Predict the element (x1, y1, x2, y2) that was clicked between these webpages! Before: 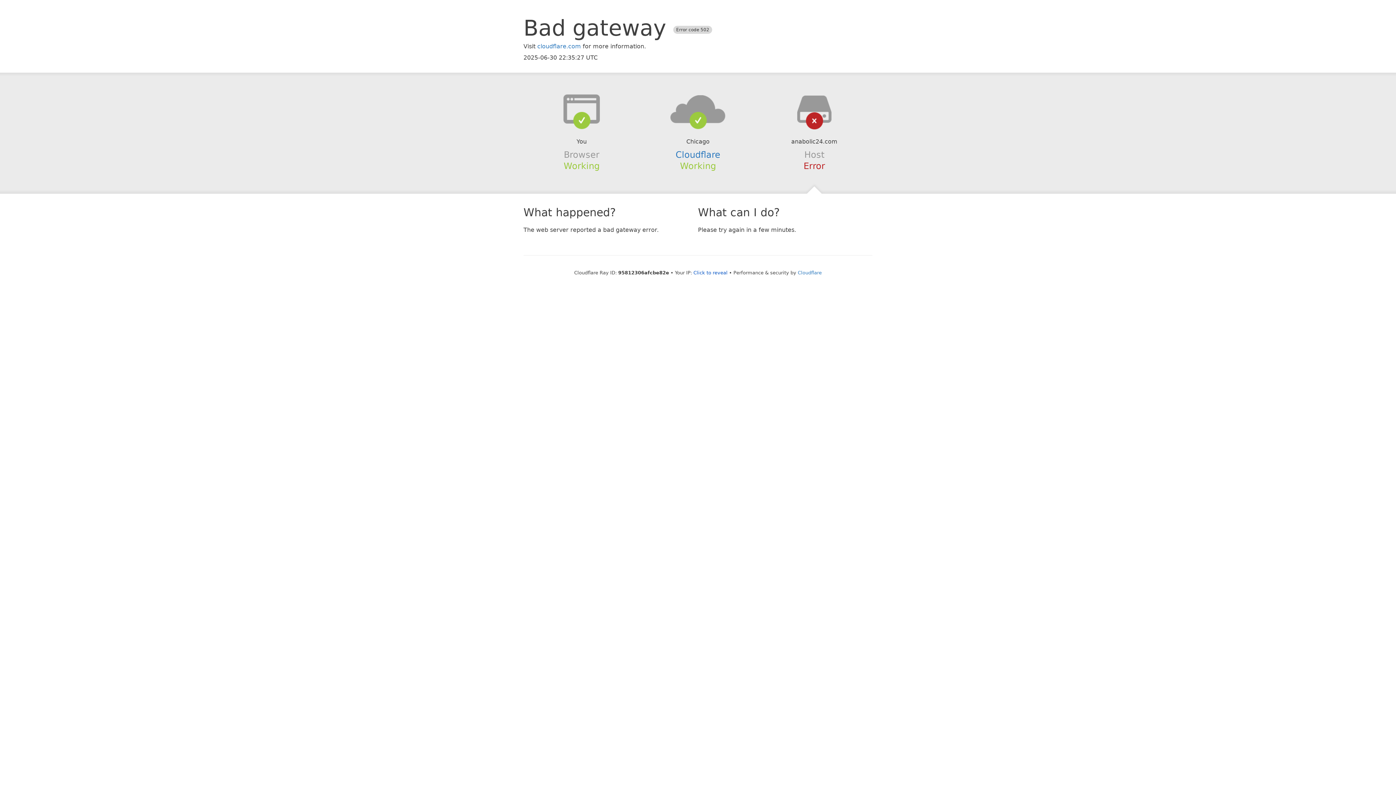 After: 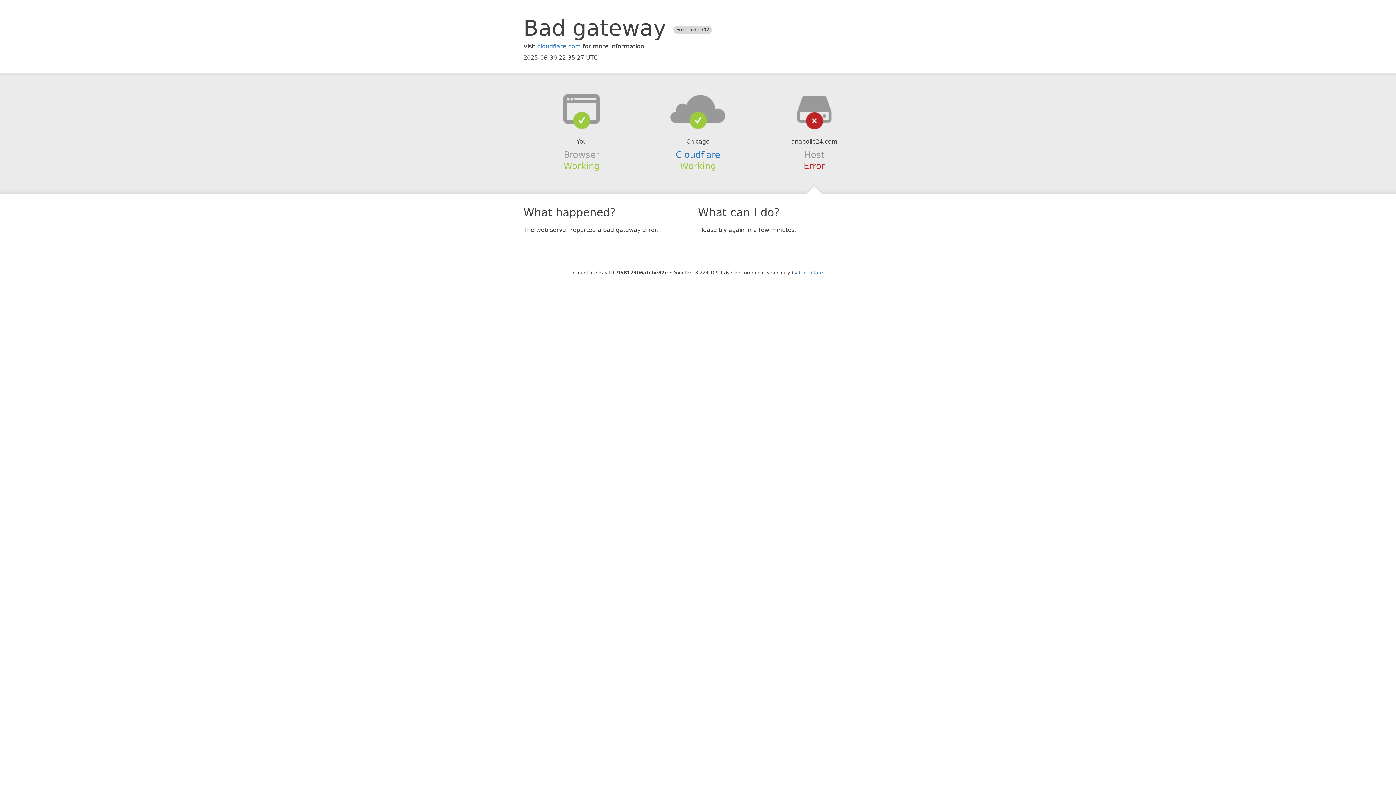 Action: label: Click to reveal bbox: (693, 270, 727, 275)